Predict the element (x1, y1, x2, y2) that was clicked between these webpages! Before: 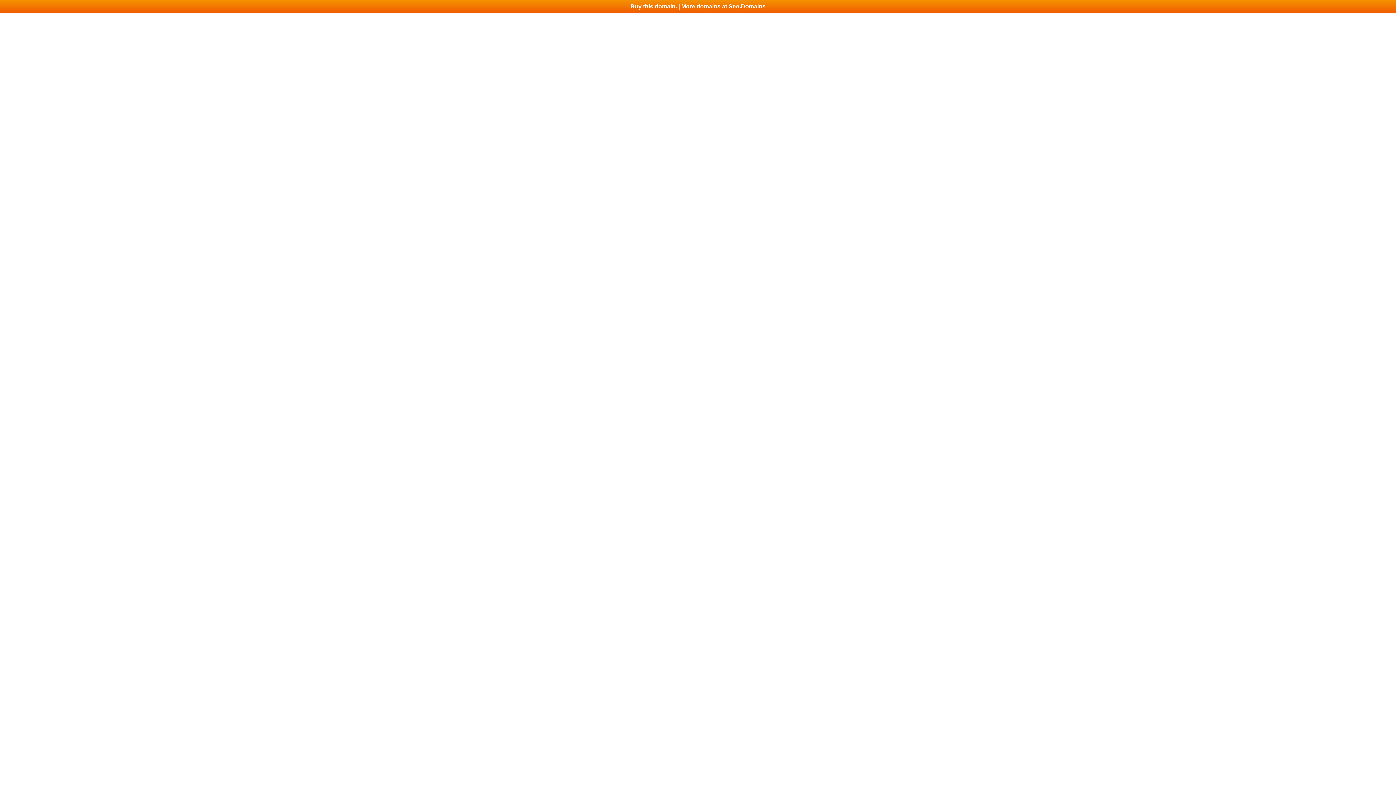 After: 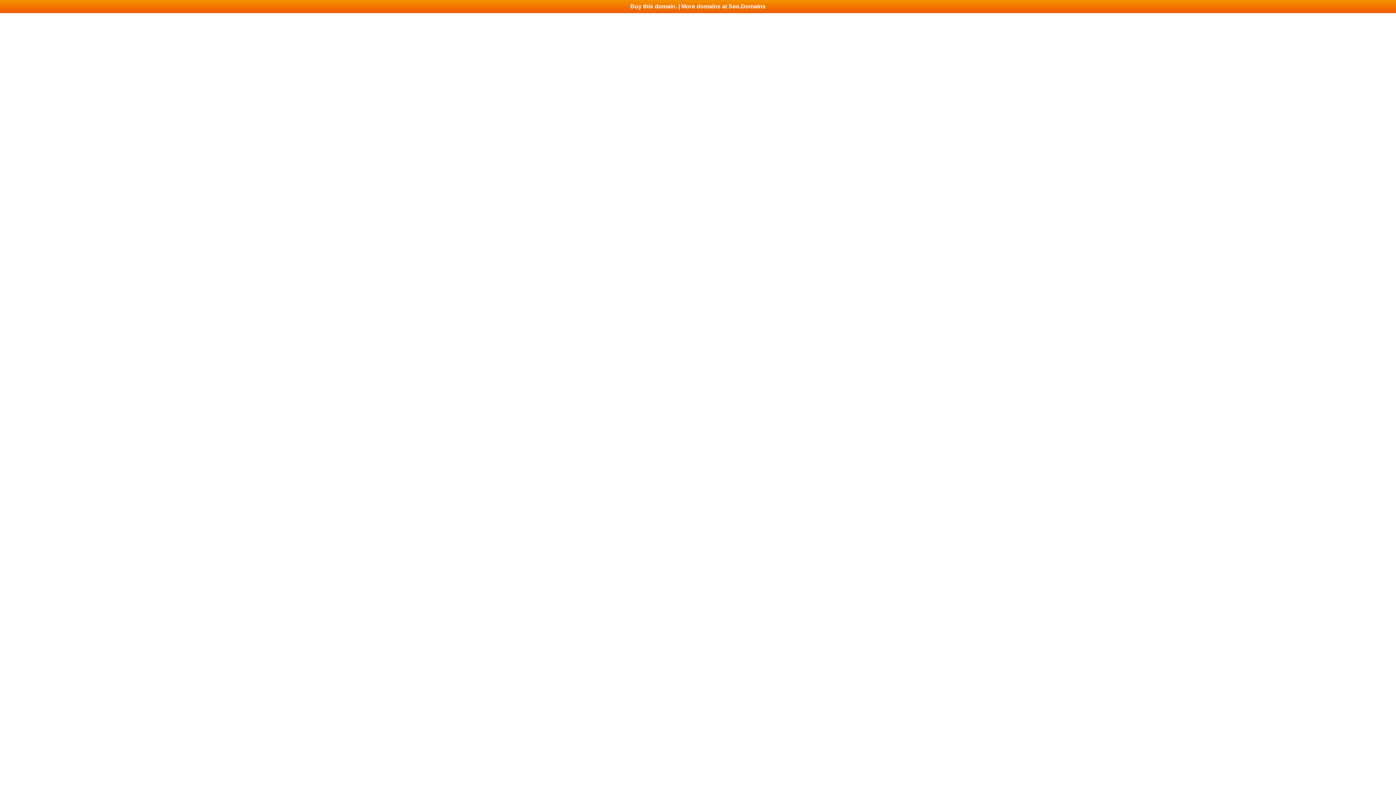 Action: bbox: (0, 0, 1396, 13) label: Buy this domain. | More domains at Seo.Domains